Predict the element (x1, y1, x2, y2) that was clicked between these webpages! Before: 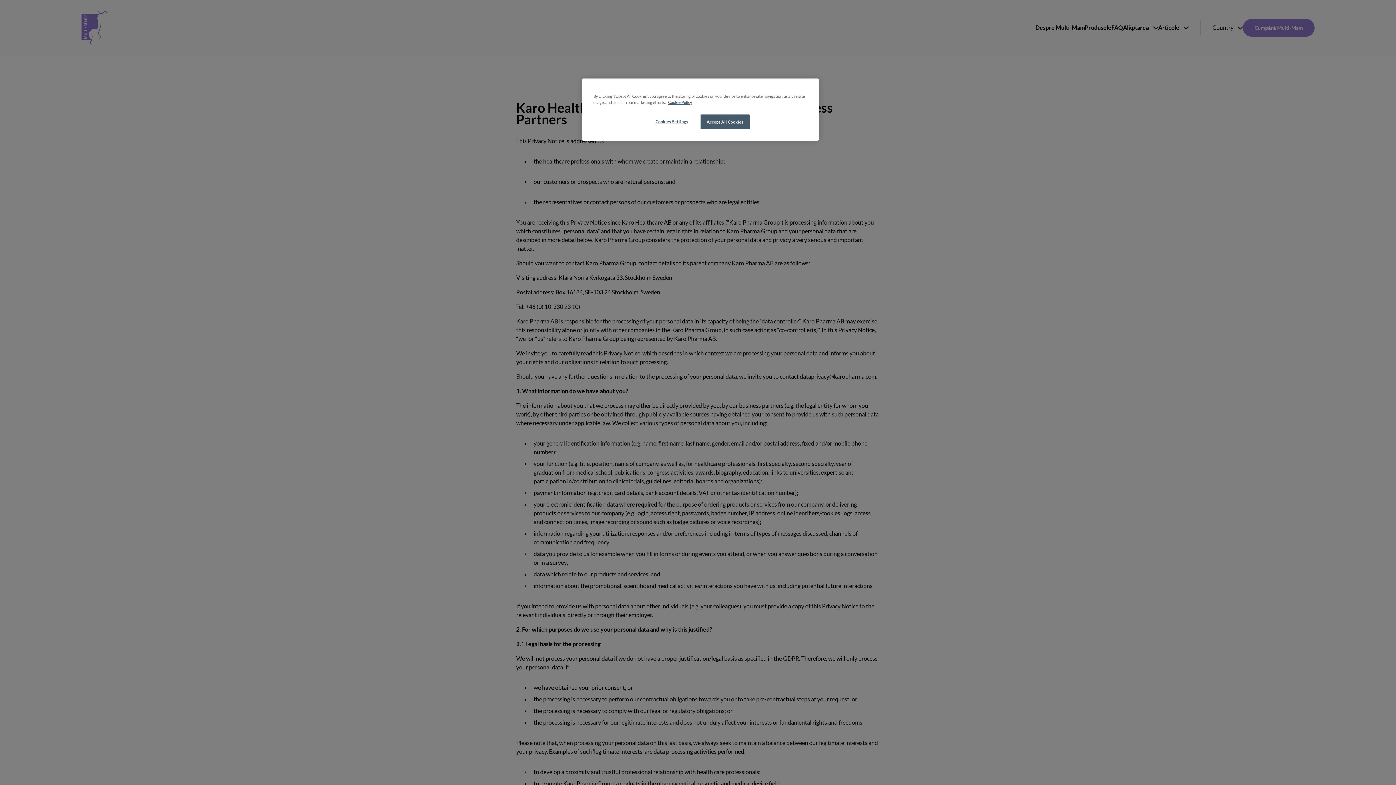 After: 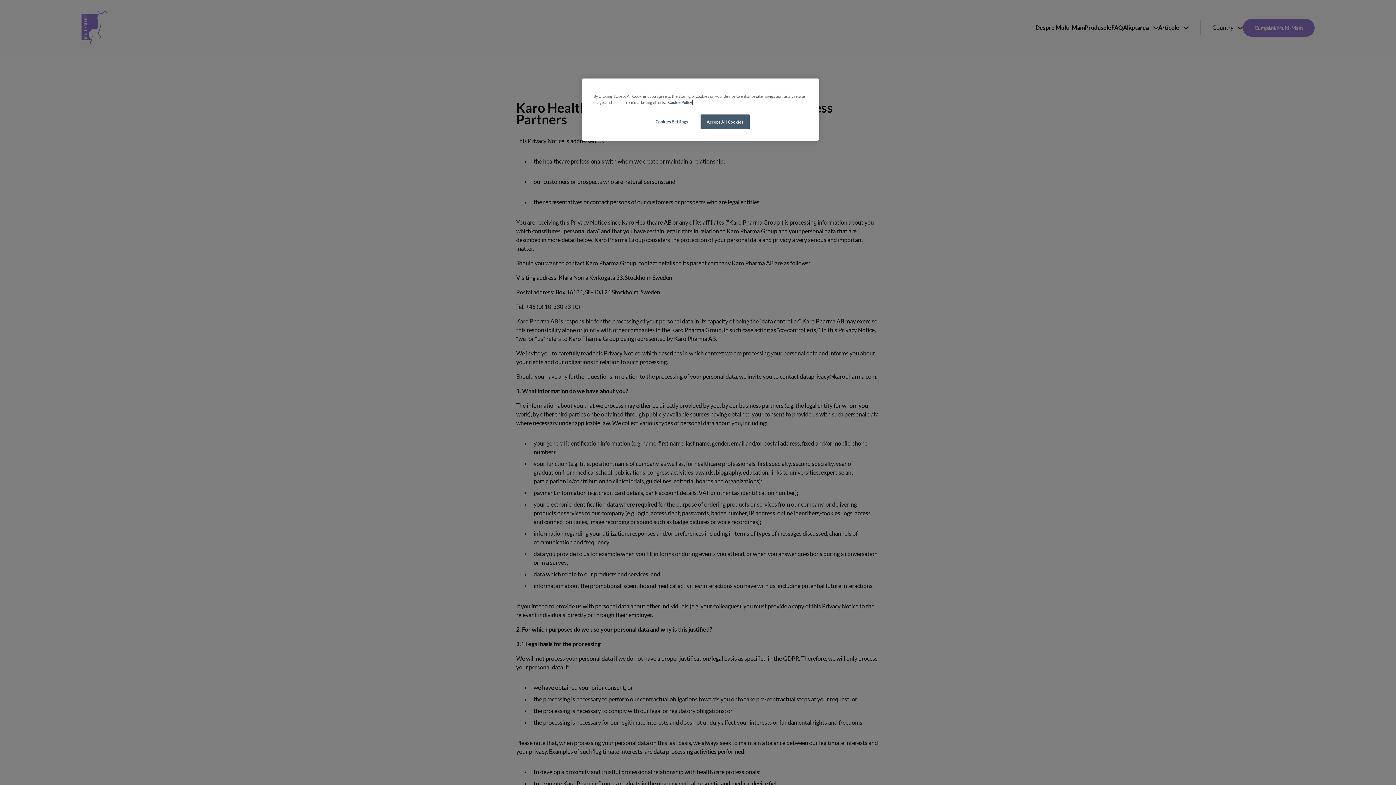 Action: bbox: (668, 100, 692, 104) label: More information about your privacy, opens in a new tab